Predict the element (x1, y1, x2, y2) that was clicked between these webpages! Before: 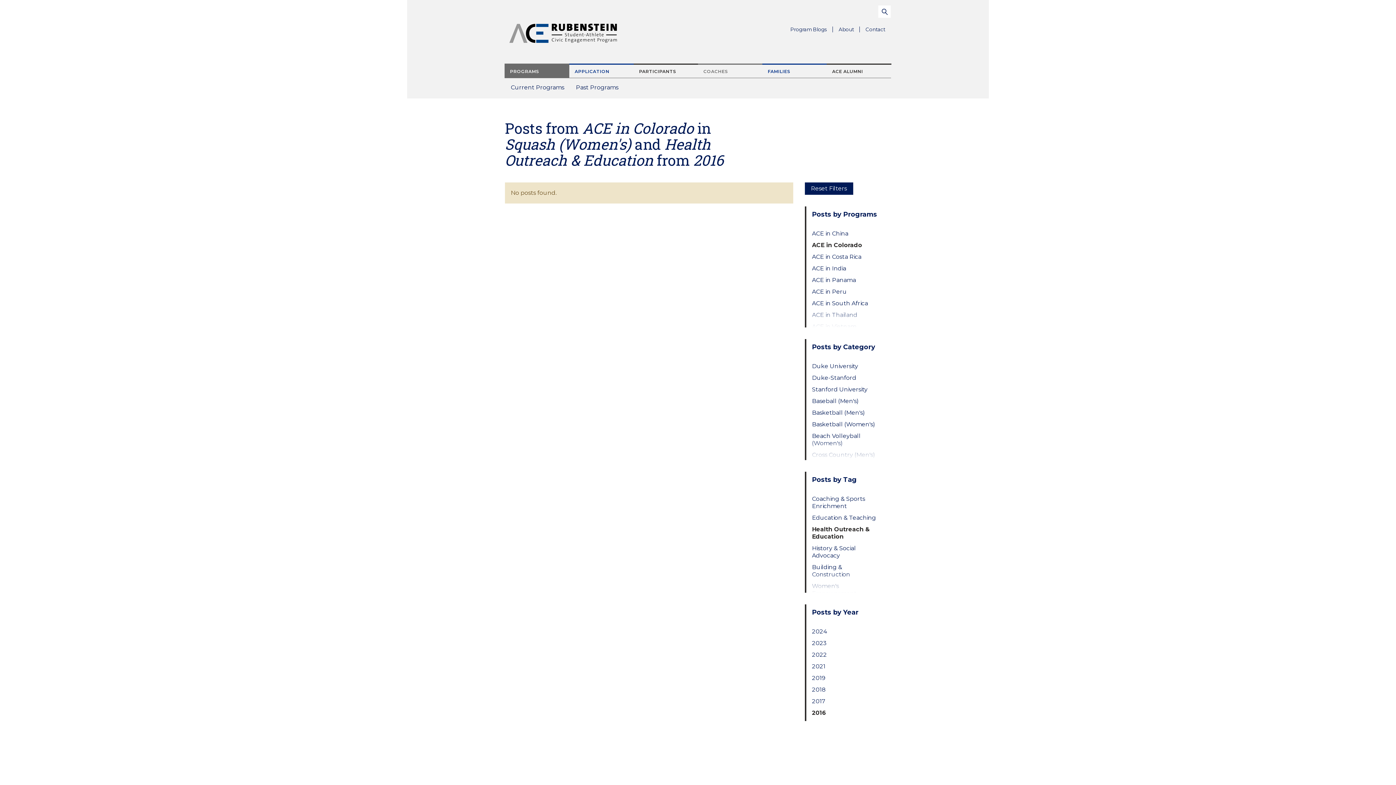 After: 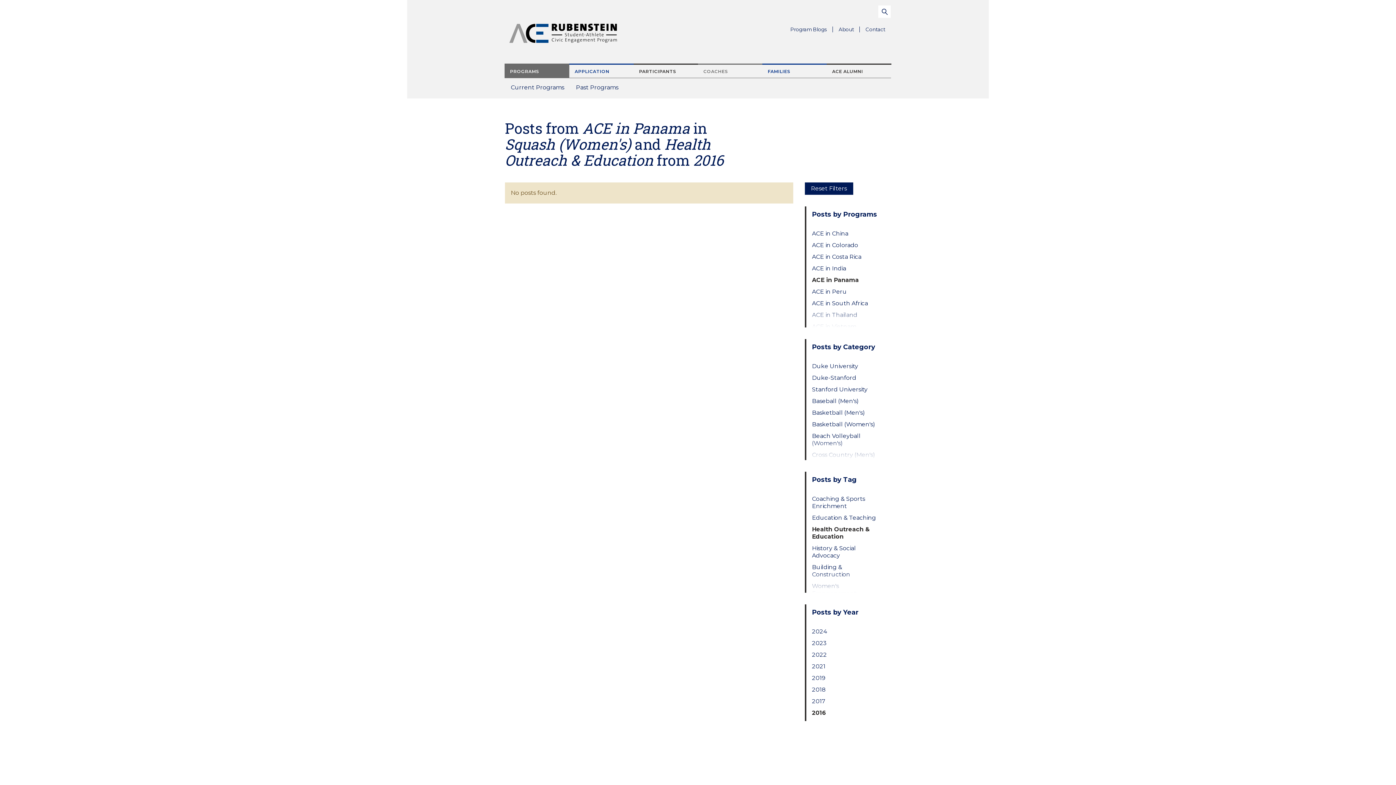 Action: label: ACE in Panama bbox: (812, 276, 879, 283)